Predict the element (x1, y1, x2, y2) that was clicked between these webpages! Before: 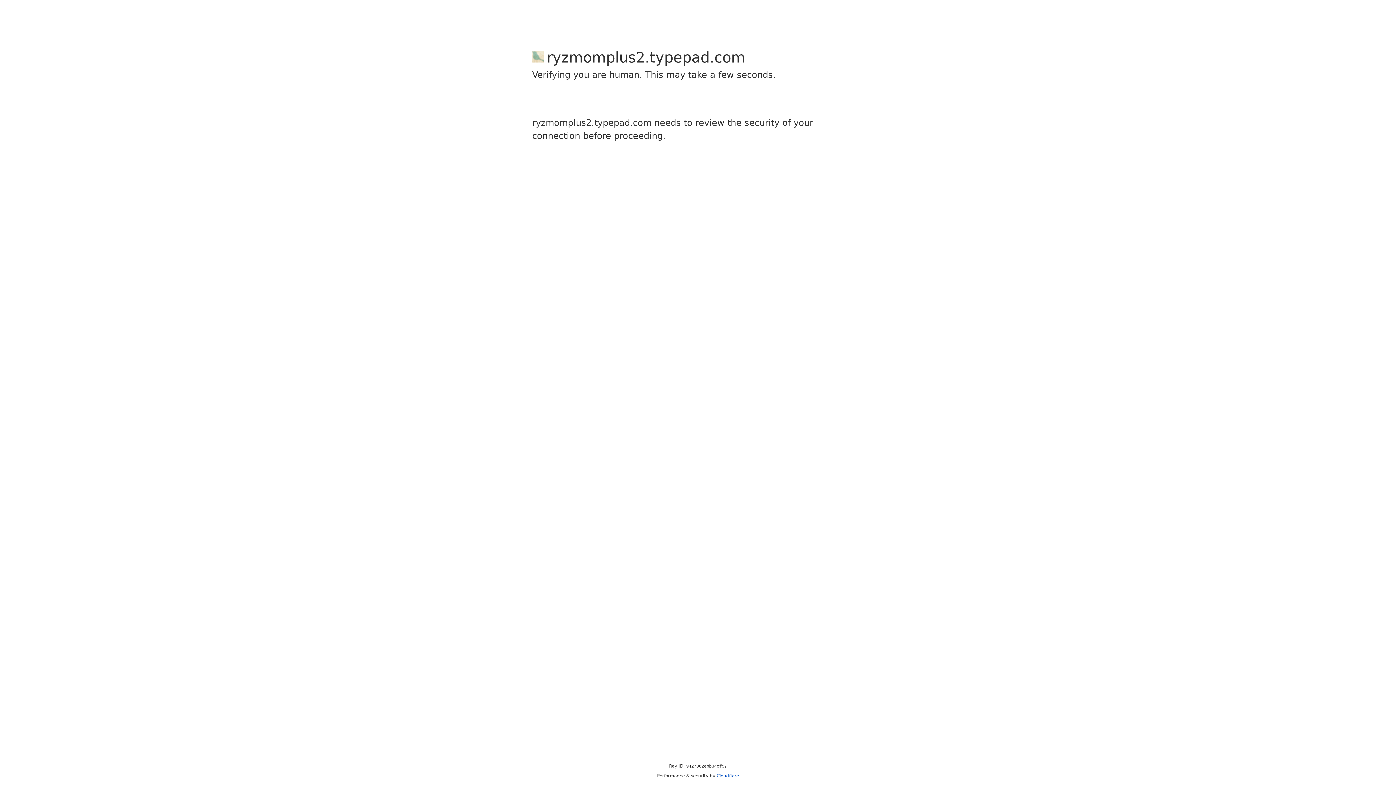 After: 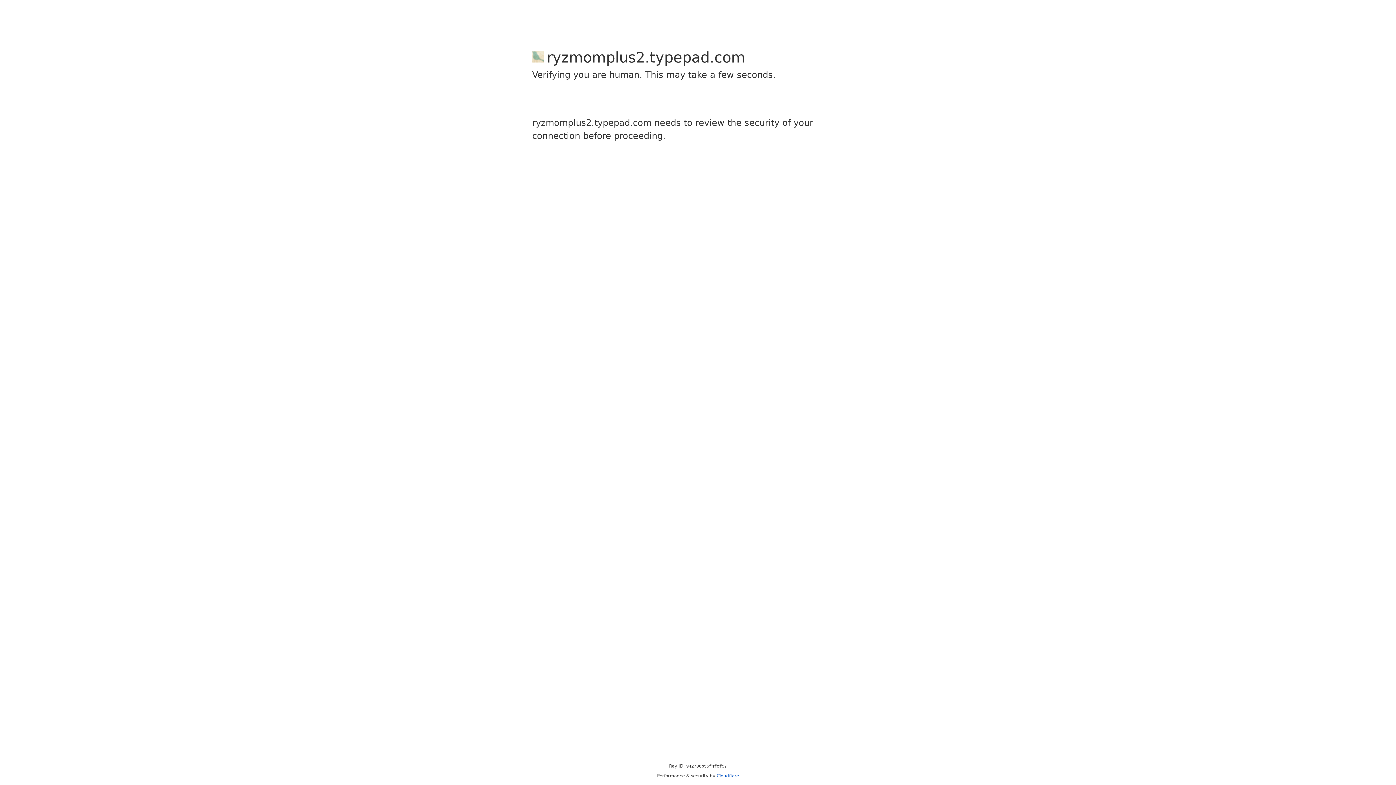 Action: bbox: (716, 773, 739, 778) label: Cloudflare